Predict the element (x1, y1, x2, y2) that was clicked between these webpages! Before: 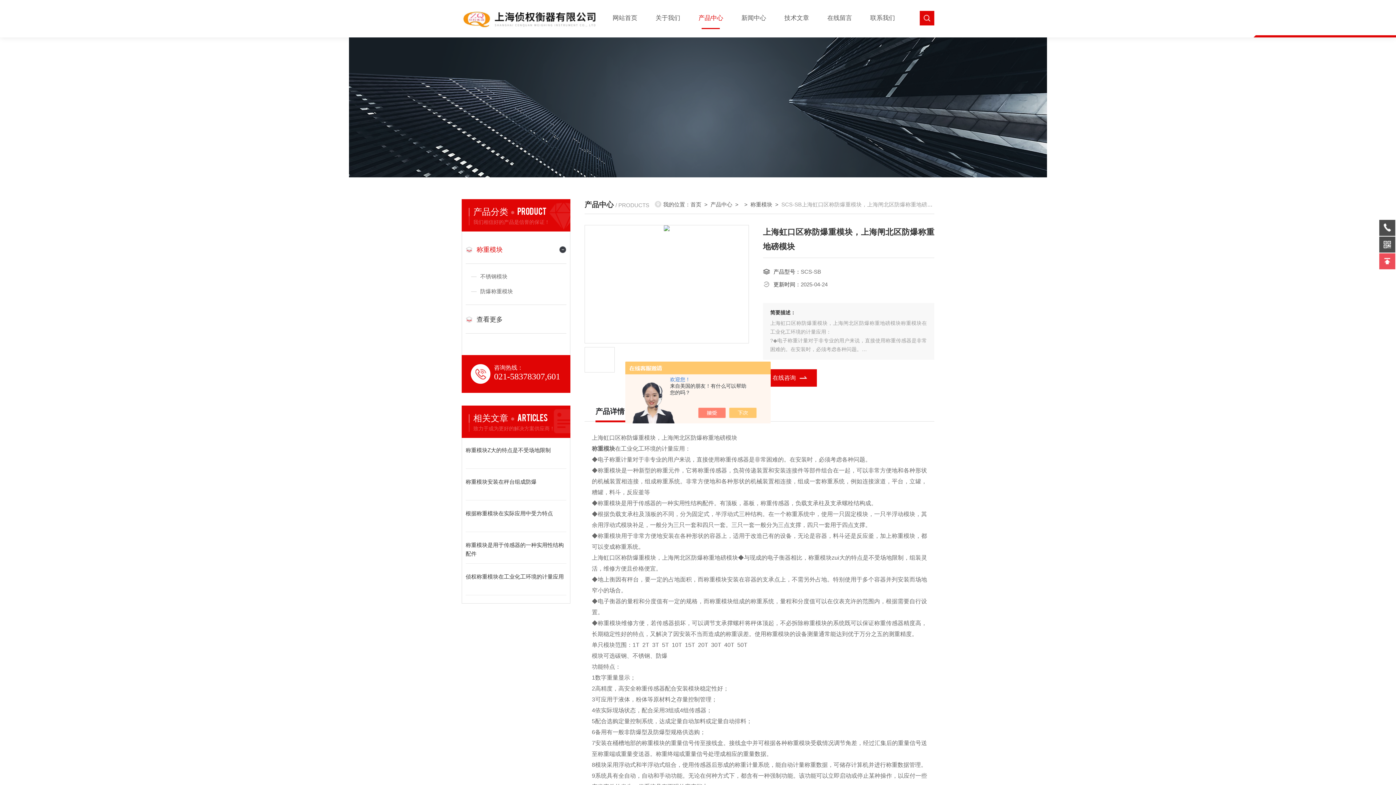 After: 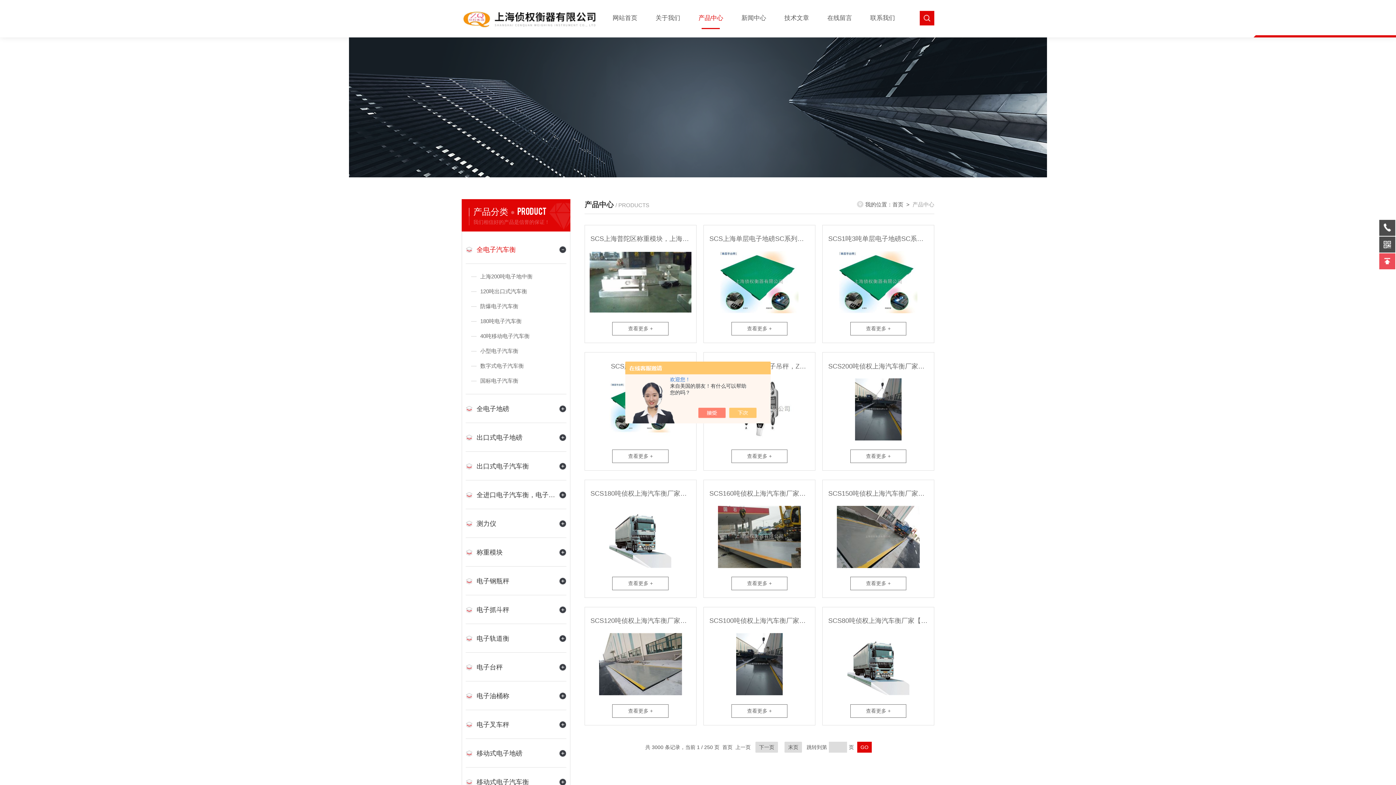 Action: label: 产品中心 bbox: (710, 201, 732, 207)